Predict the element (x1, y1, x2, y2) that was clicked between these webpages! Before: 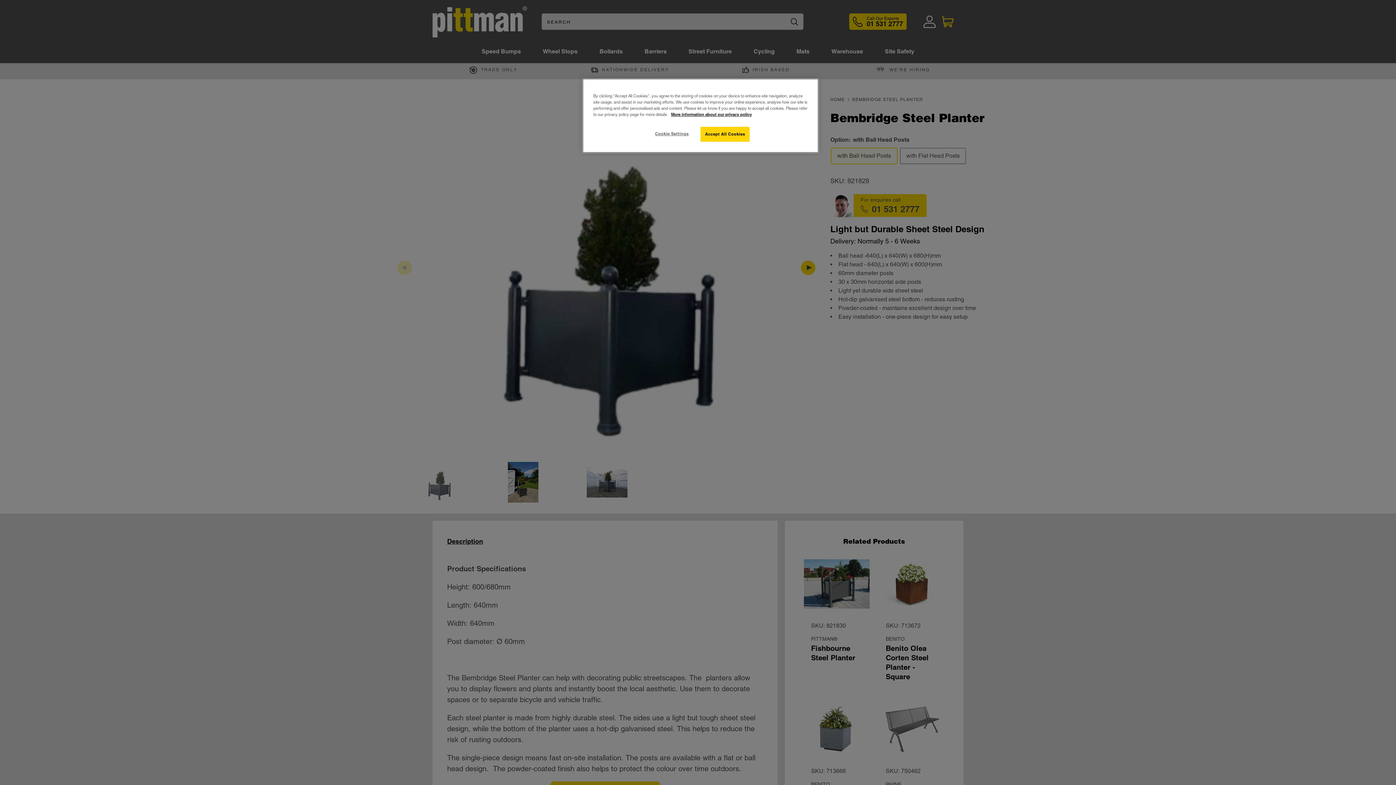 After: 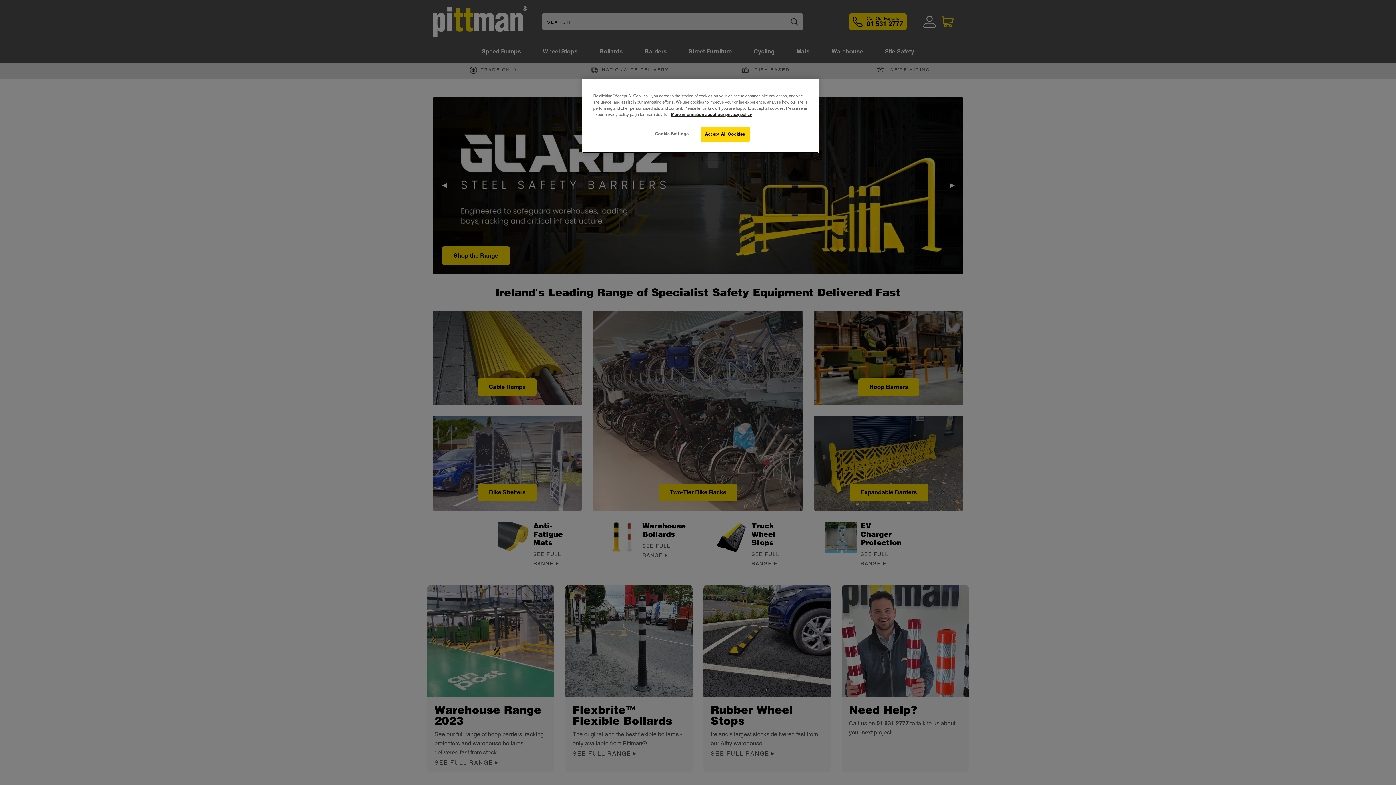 Action: label: More information about our privacy policy bbox: (671, 112, 752, 117)